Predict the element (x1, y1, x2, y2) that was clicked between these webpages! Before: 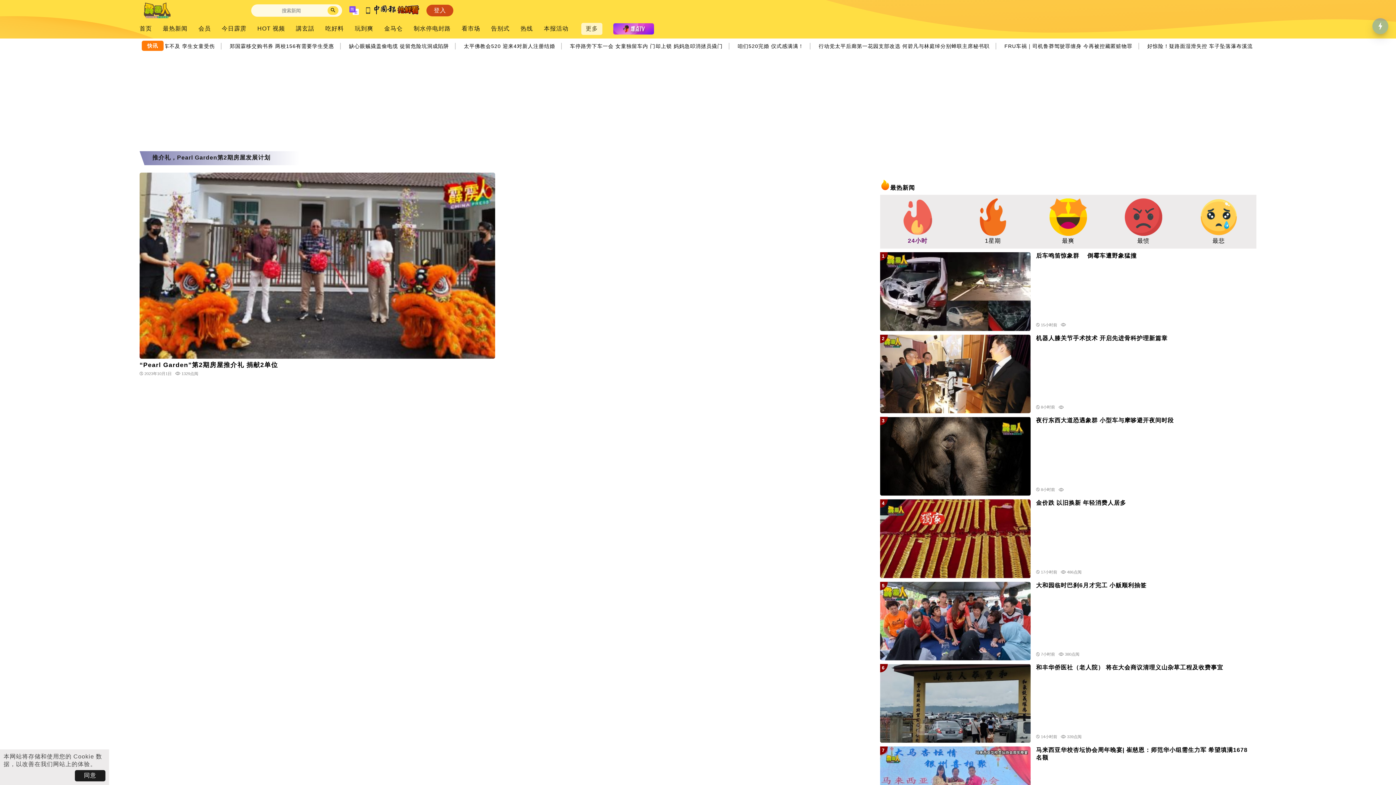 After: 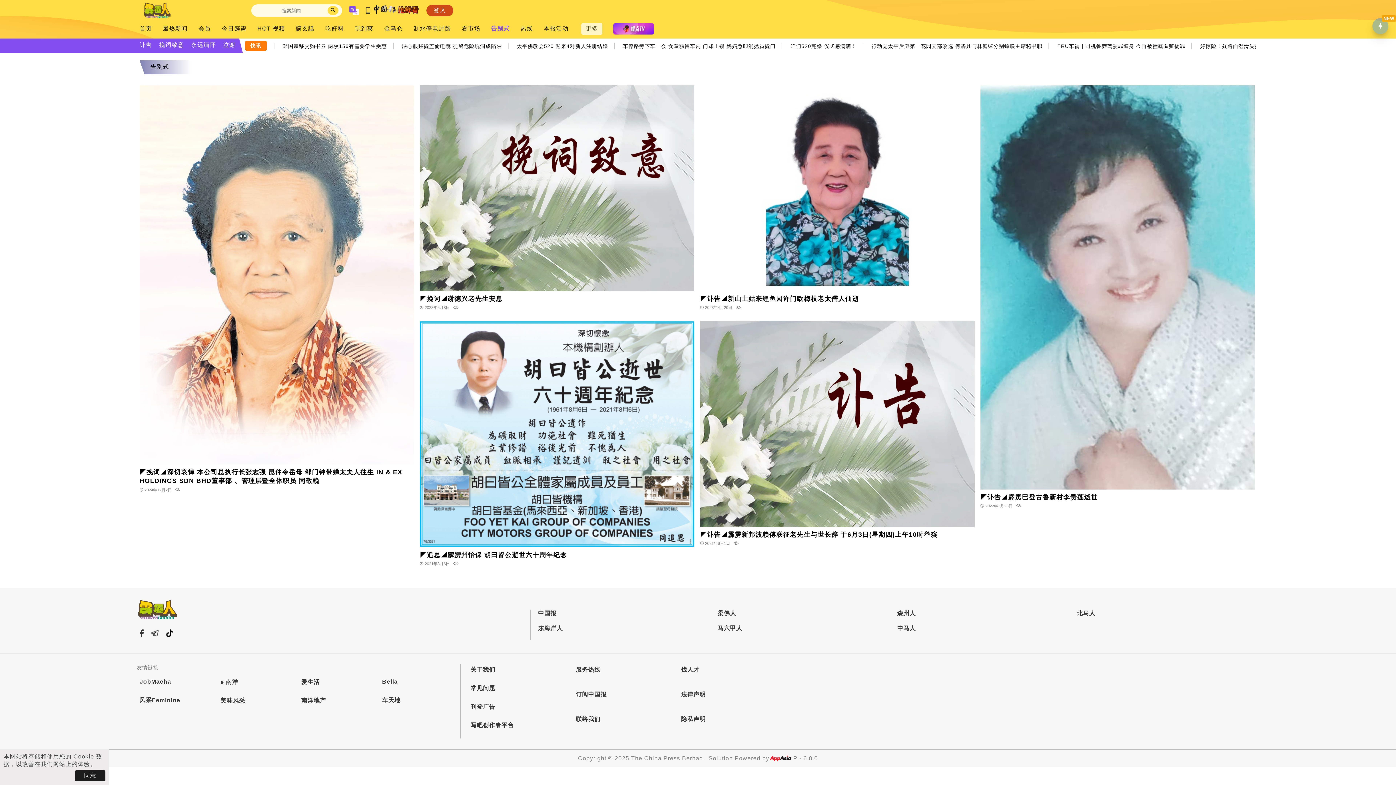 Action: bbox: (491, 25, 509, 32) label: 告别式